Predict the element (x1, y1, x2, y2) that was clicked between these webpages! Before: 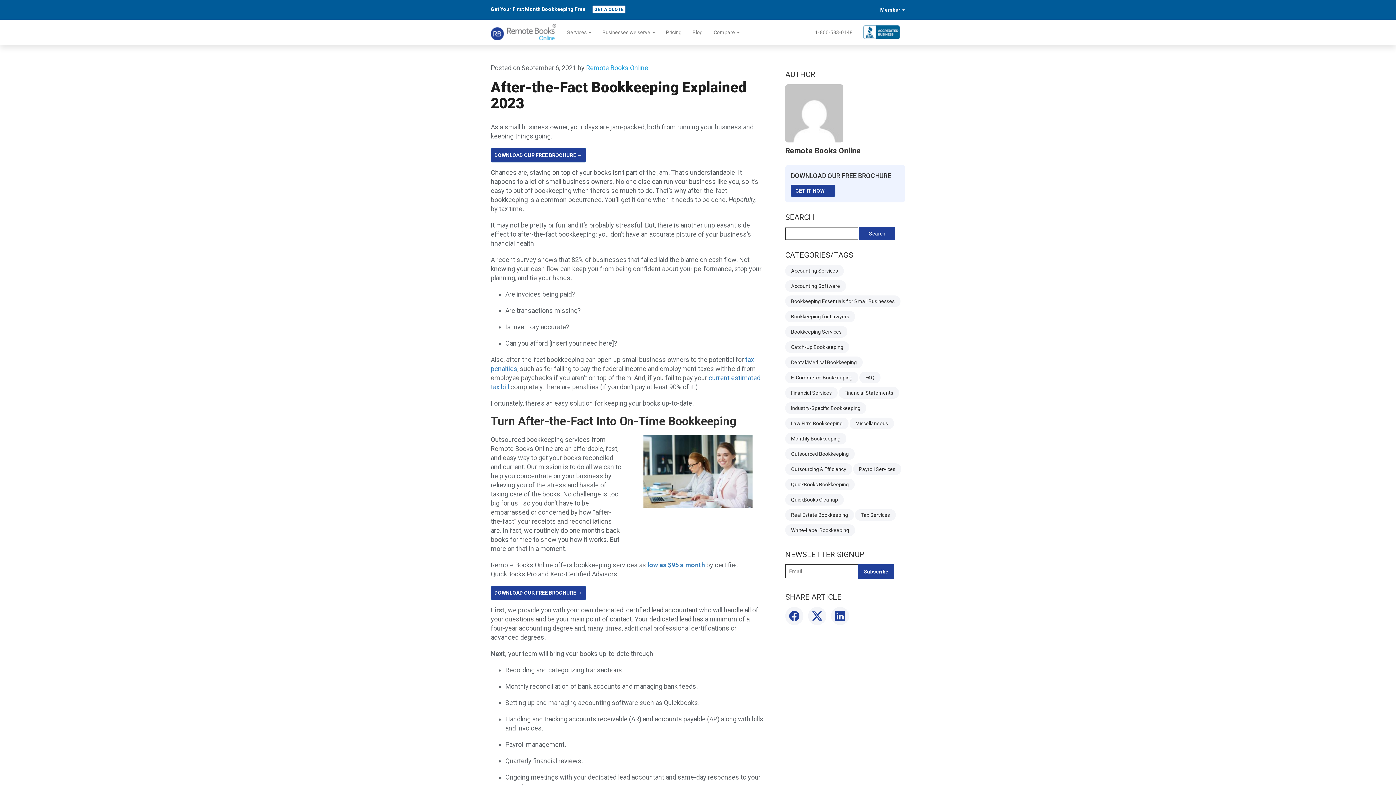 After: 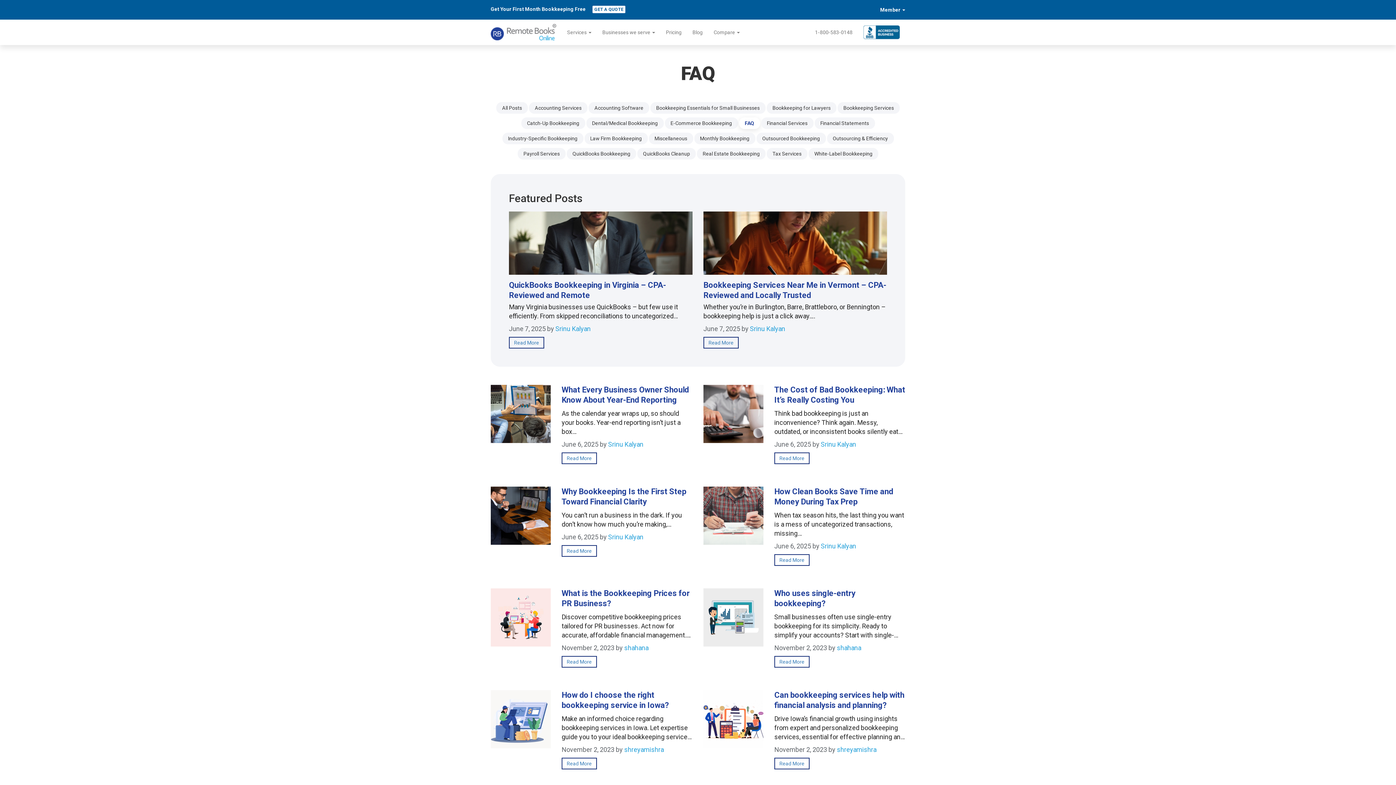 Action: bbox: (859, 372, 880, 383) label: FAQ